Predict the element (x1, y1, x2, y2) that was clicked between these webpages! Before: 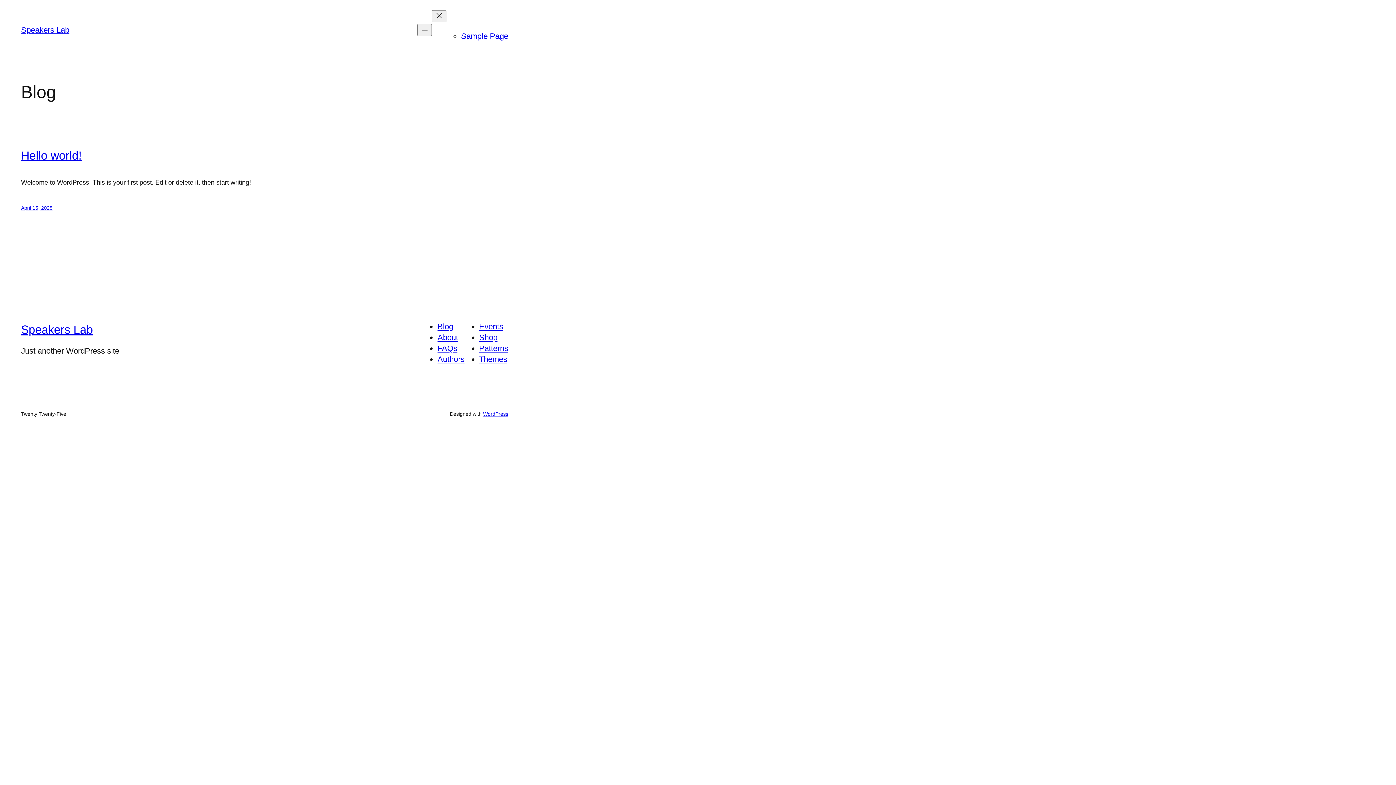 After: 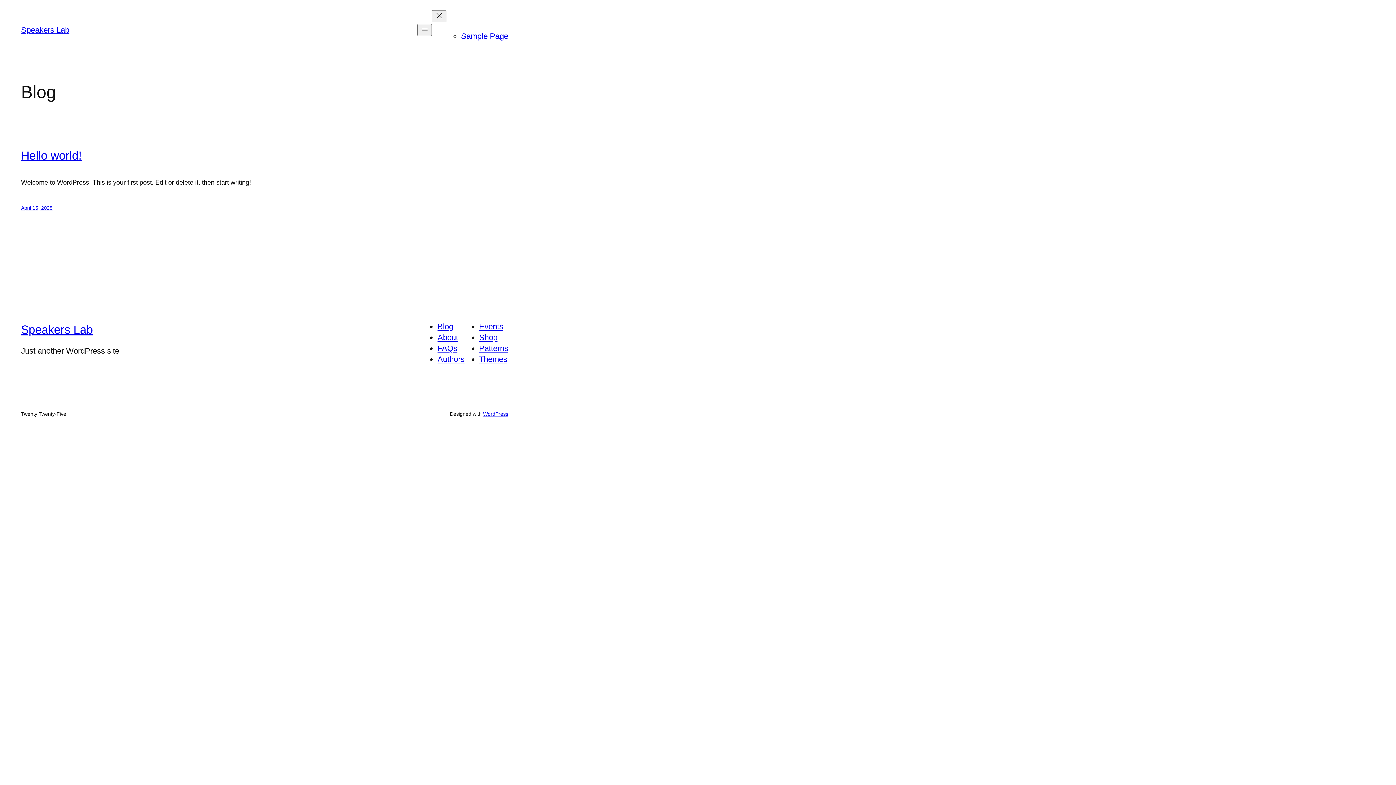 Action: label: Blog bbox: (437, 322, 453, 331)